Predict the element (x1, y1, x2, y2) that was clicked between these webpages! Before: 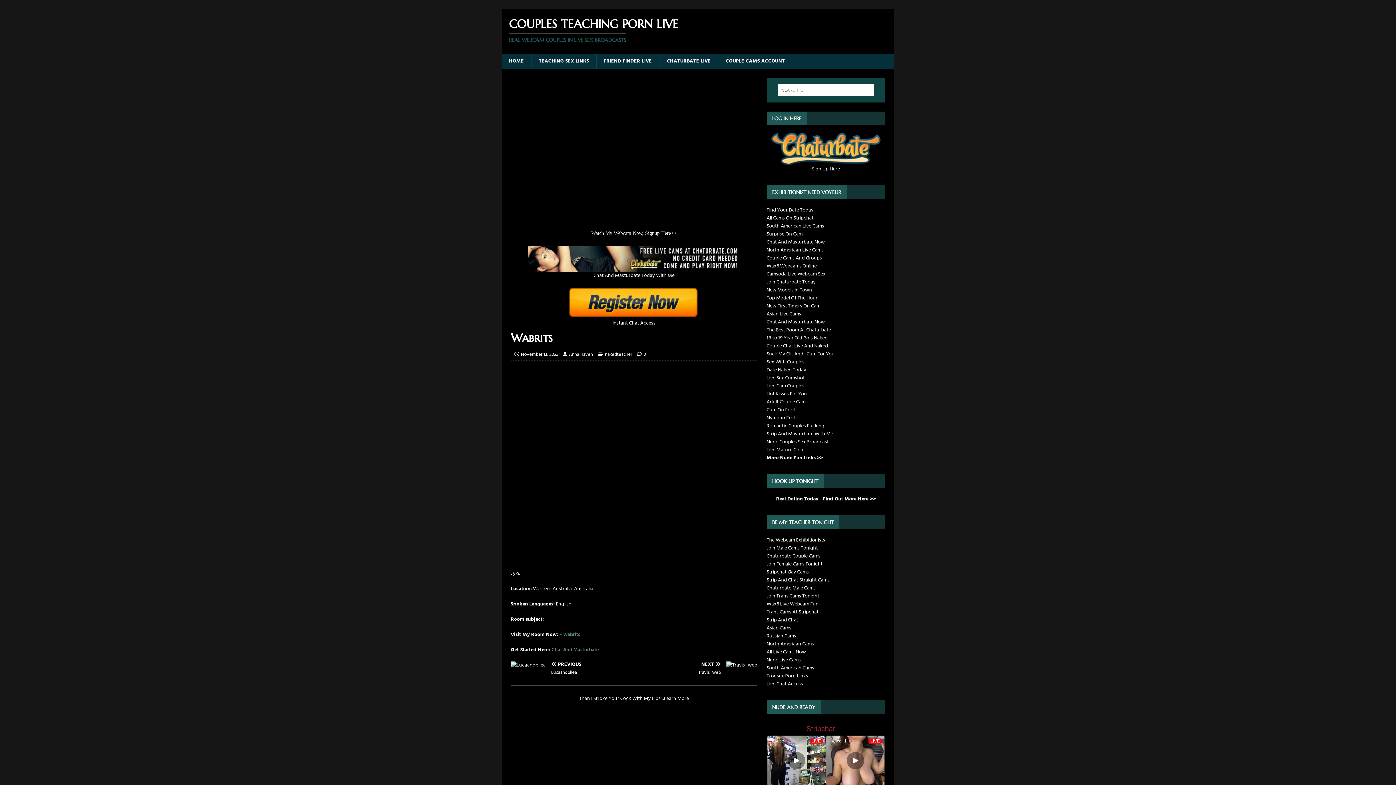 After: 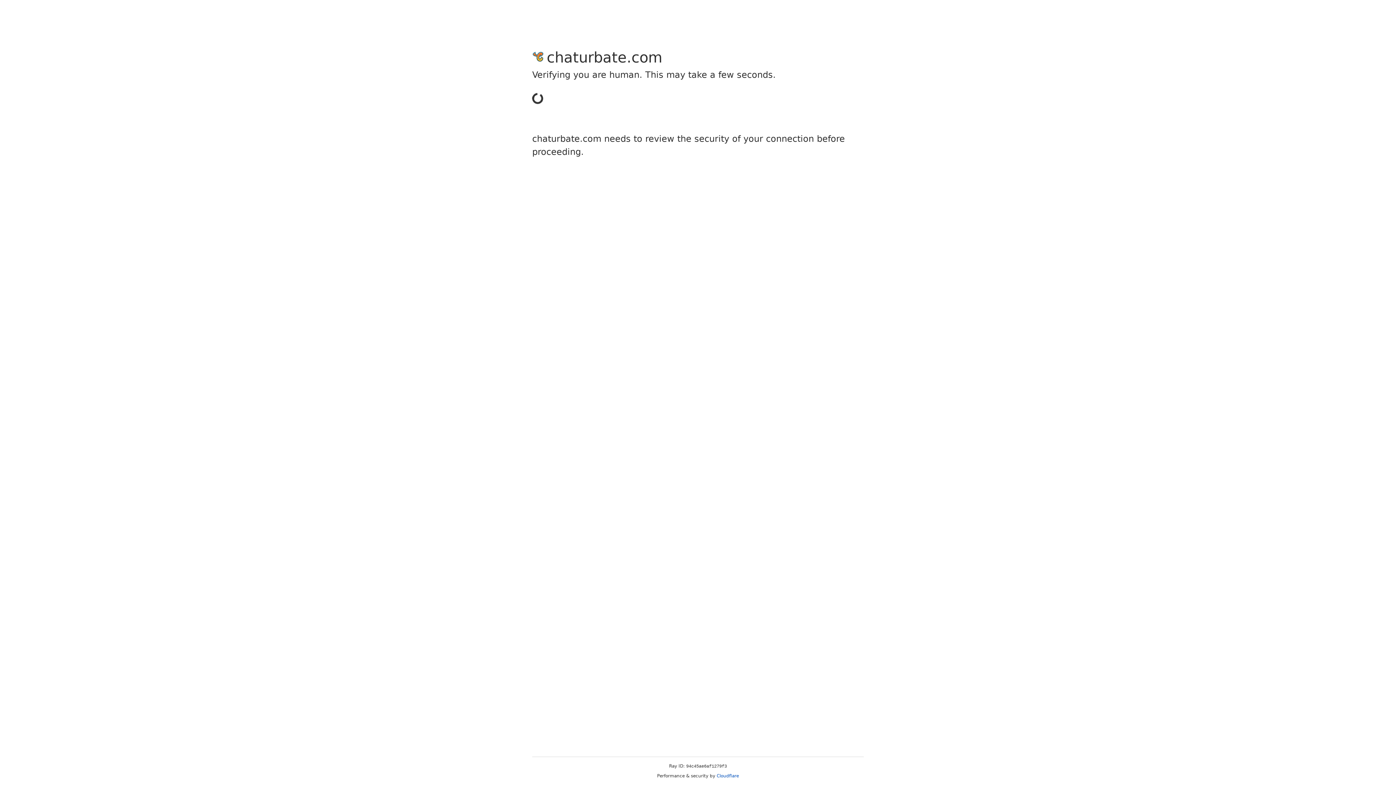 Action: bbox: (766, 680, 803, 688) label: Live Chat Access